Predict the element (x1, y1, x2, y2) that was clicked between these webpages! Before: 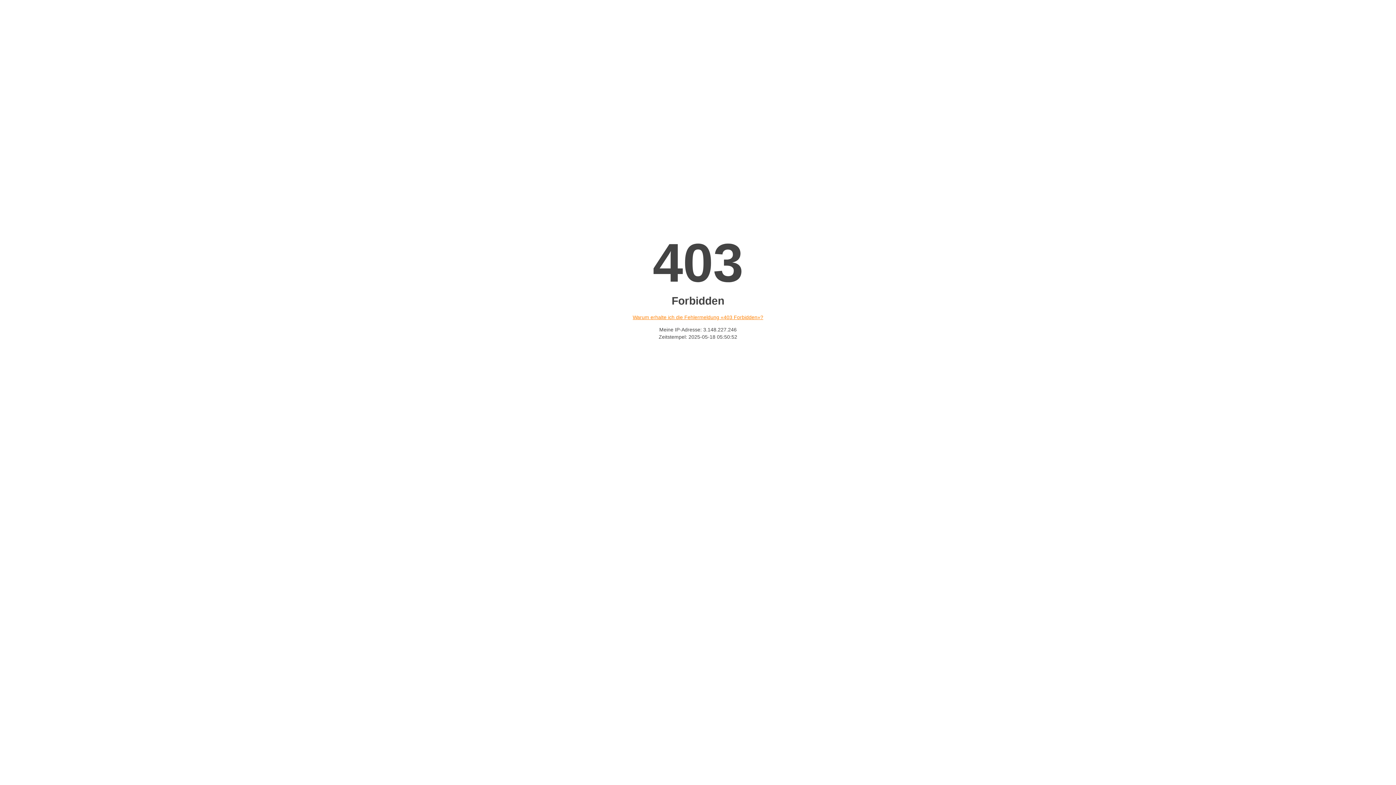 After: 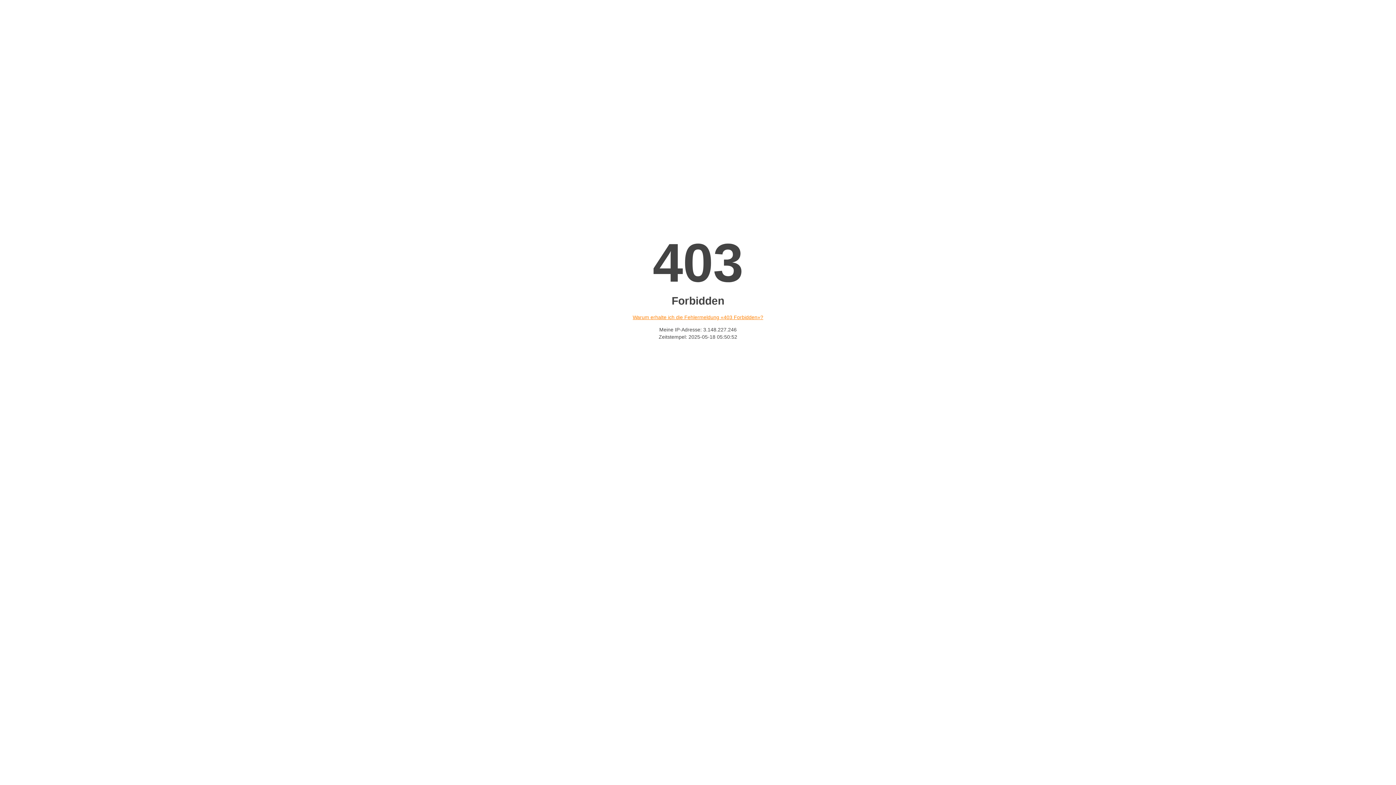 Action: bbox: (632, 314, 763, 320) label: Warum erhalte ich die Fehlermeldung «403 Forbidden»?